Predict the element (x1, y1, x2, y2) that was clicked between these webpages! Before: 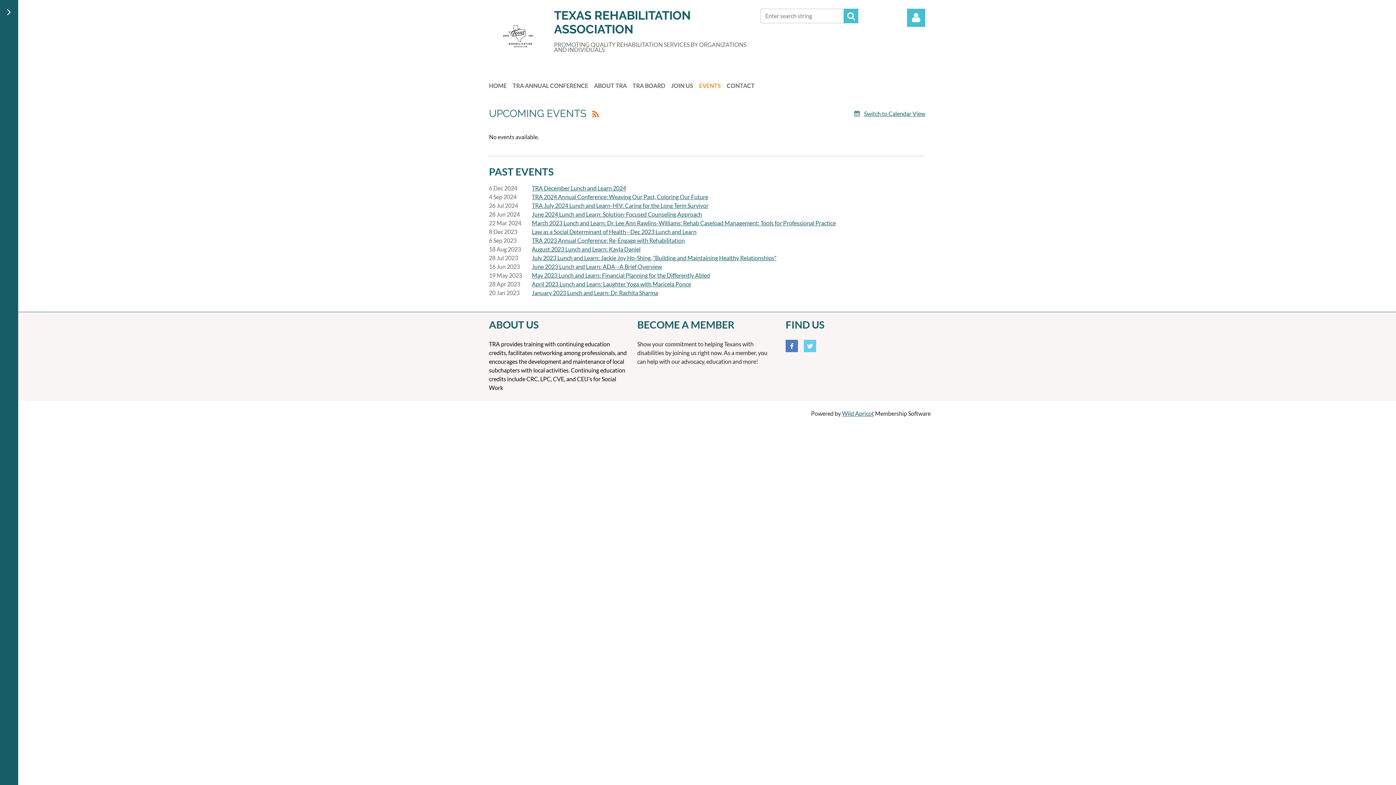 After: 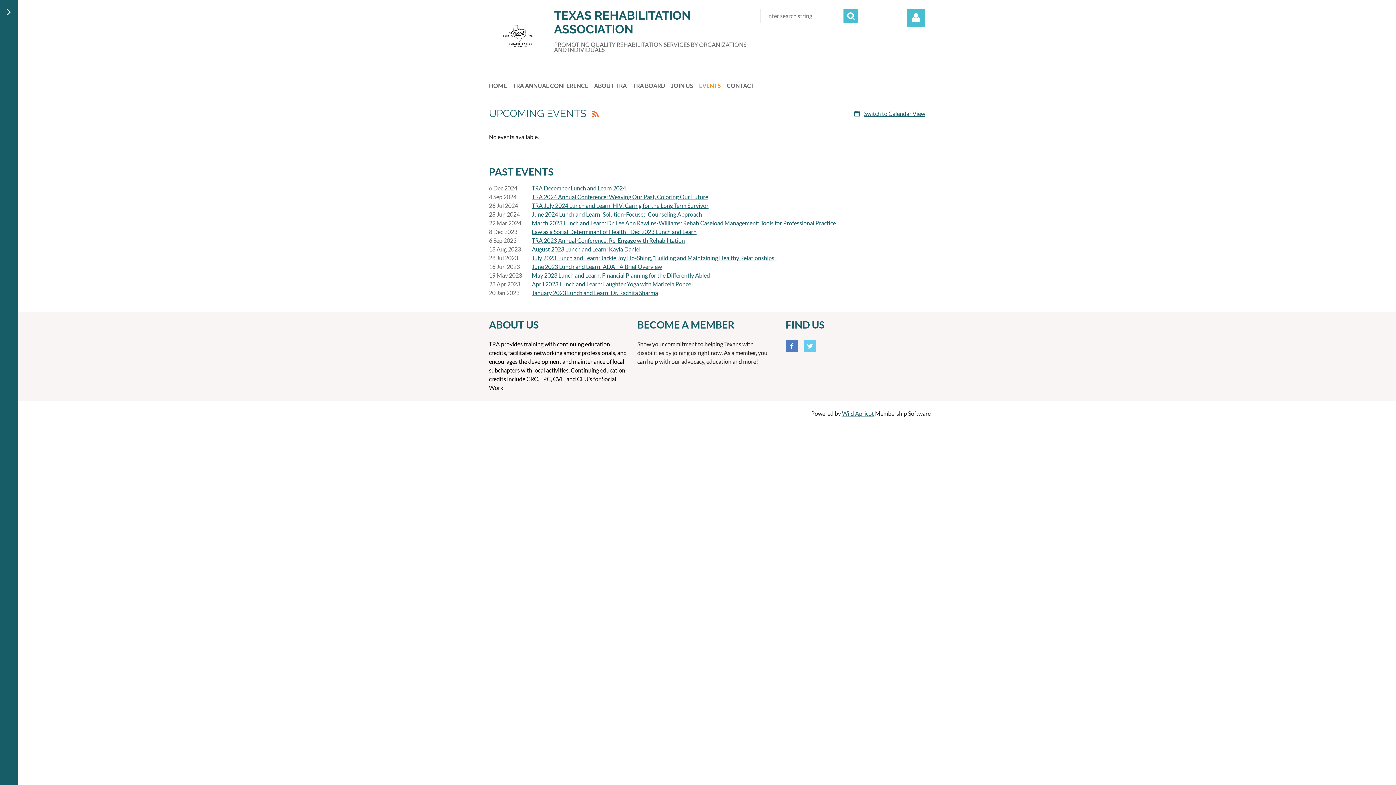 Action: label: EVENTS bbox: (699, 78, 726, 92)